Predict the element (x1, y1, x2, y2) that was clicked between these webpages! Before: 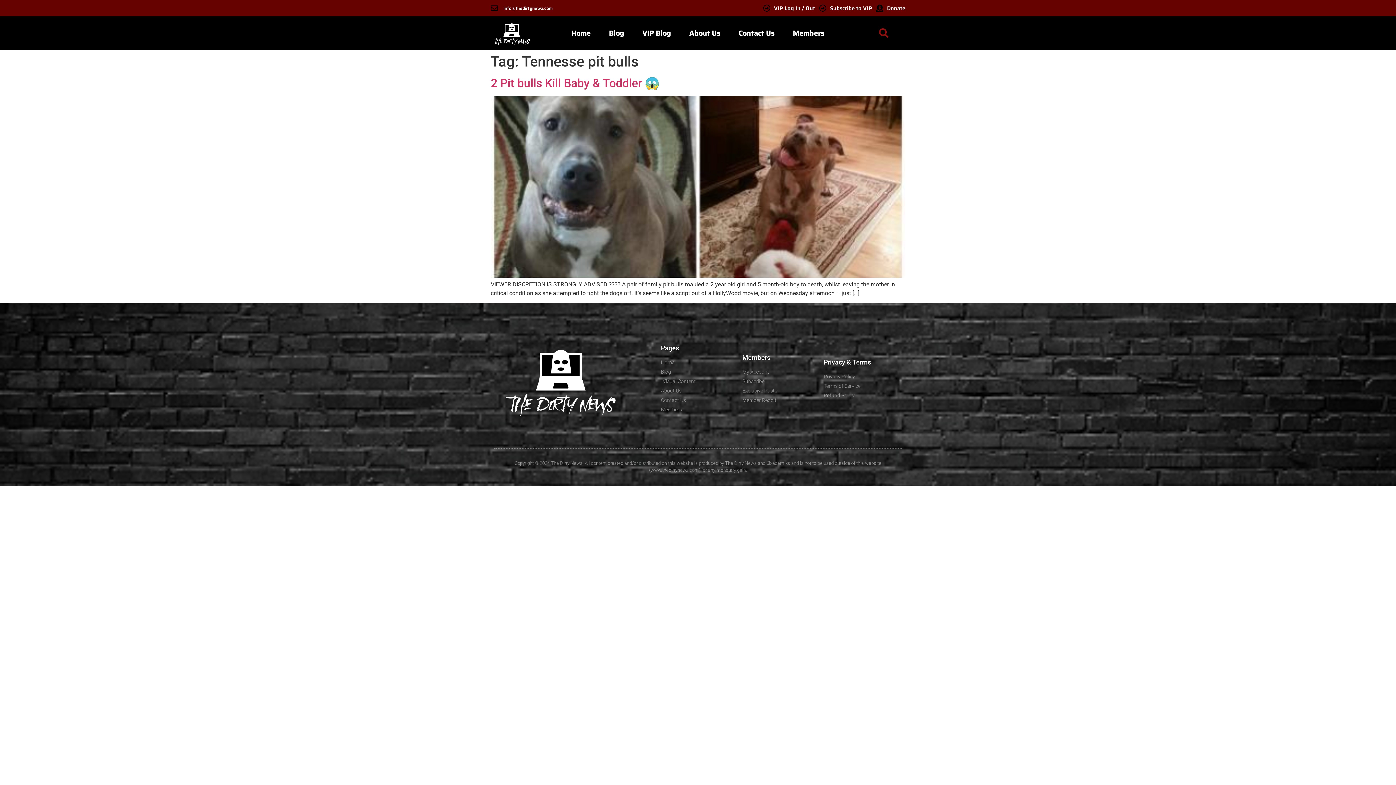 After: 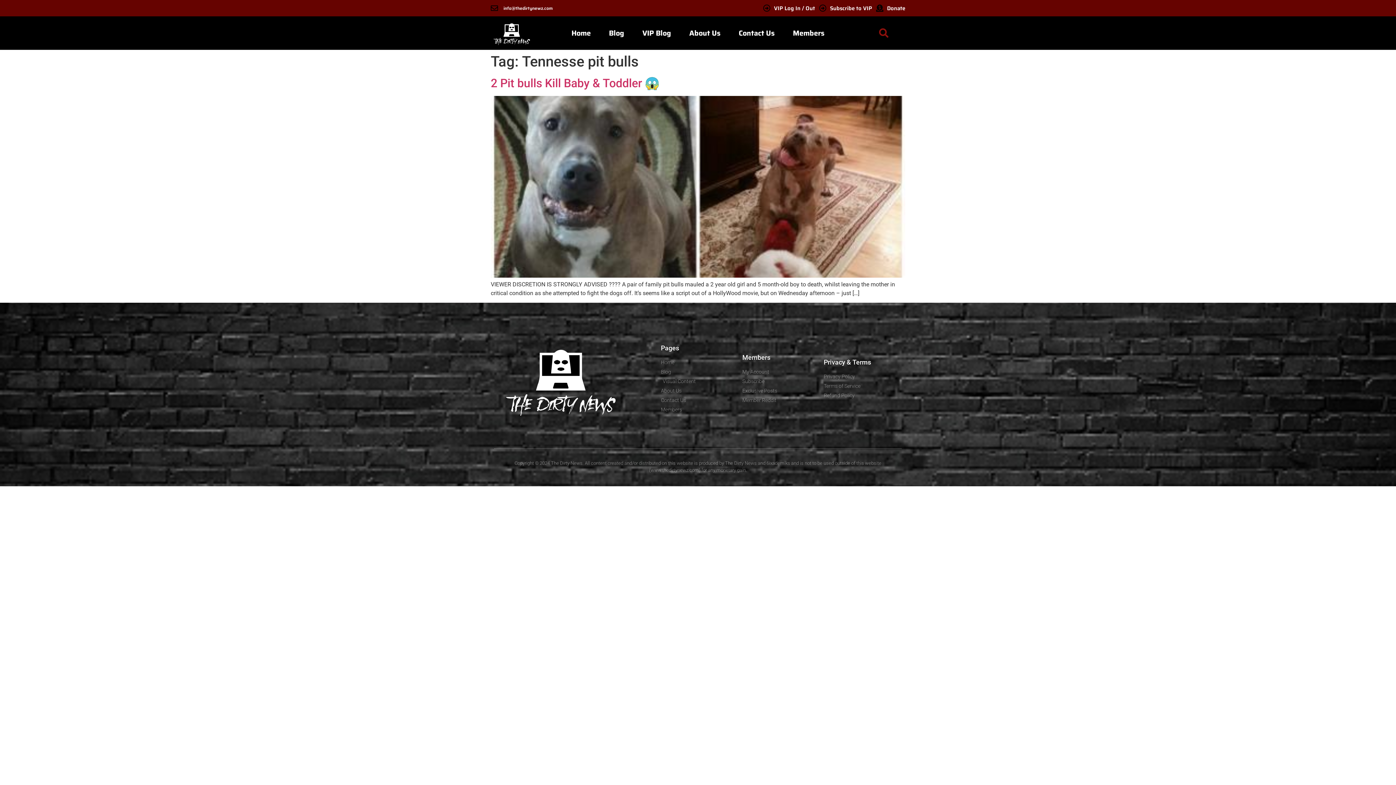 Action: label: info@thedirtynewz.com bbox: (490, 4, 552, 11)